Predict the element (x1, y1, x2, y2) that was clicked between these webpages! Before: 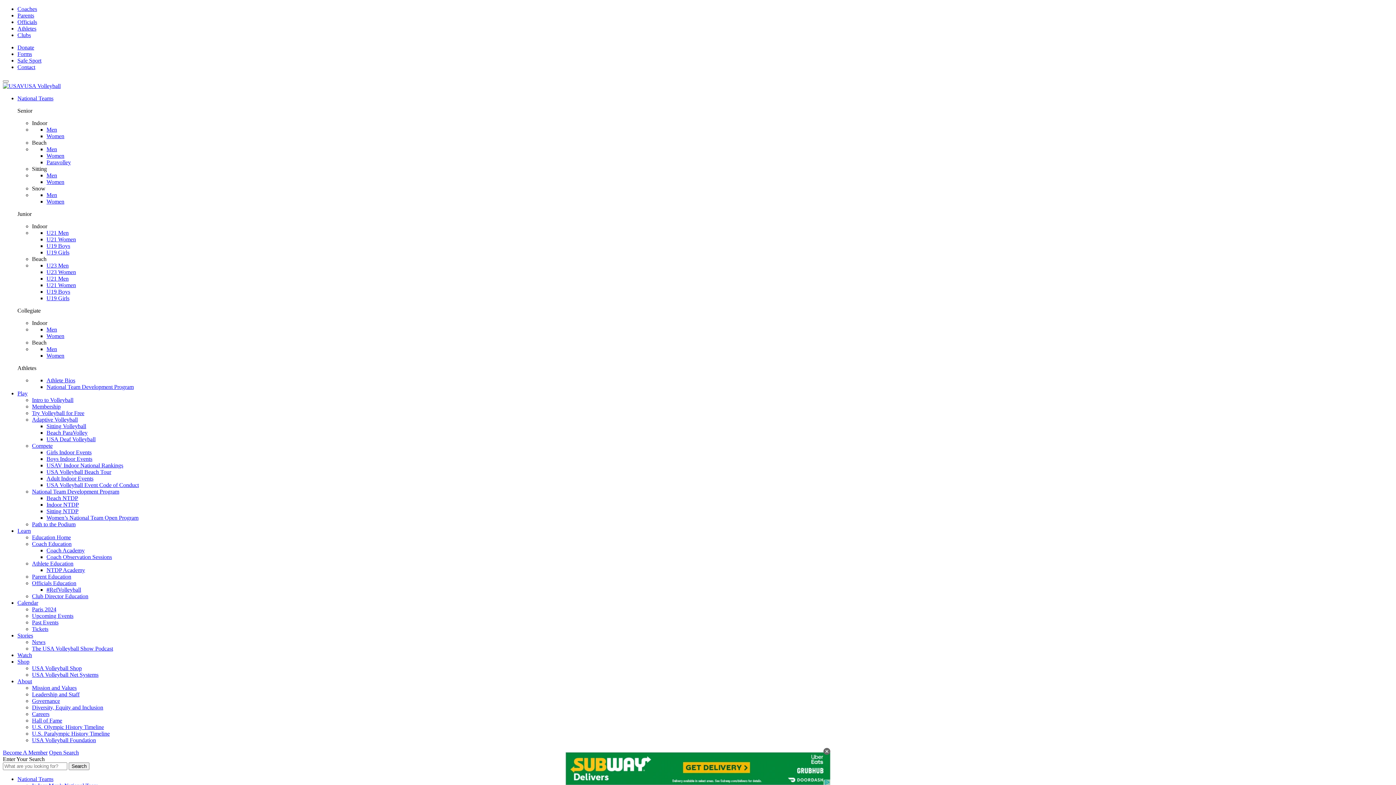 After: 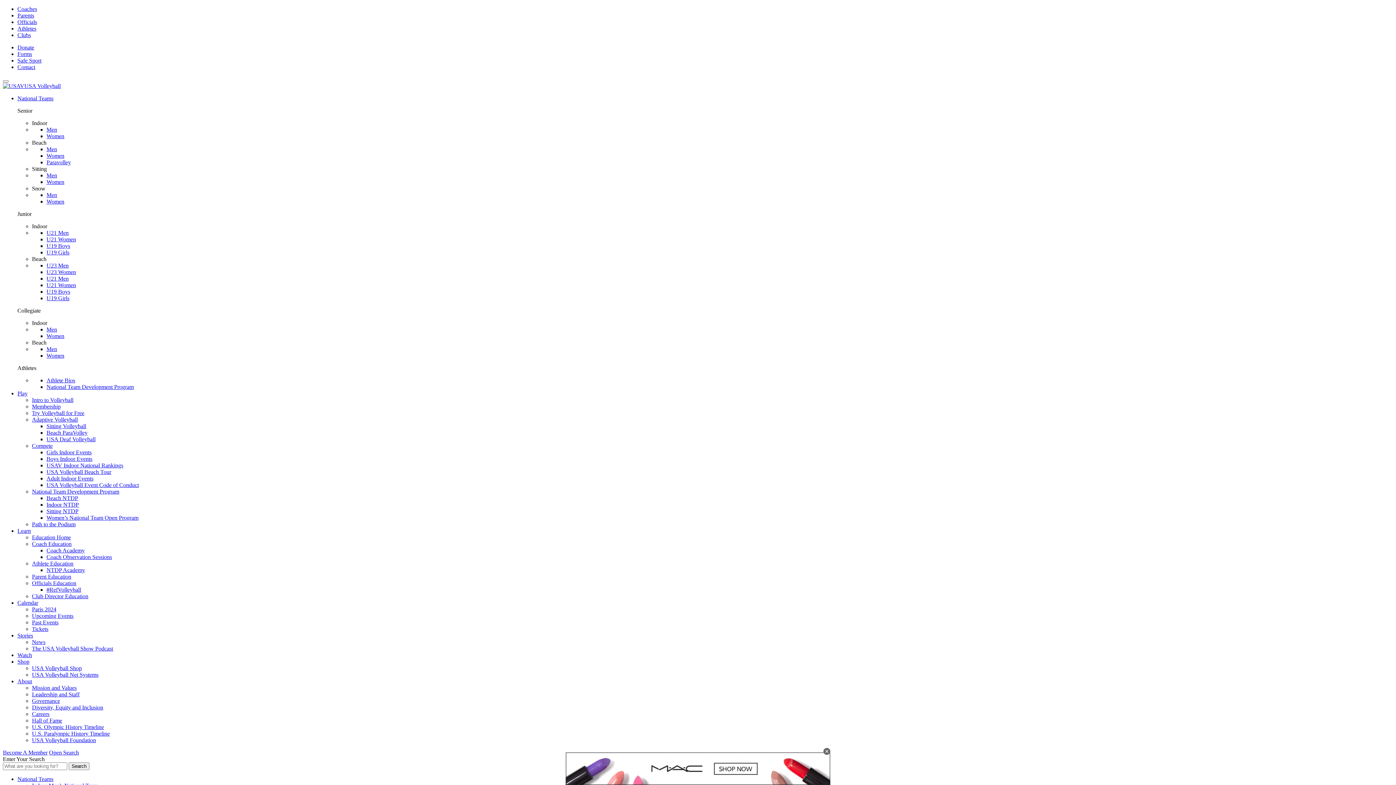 Action: label: Paravolley bbox: (46, 159, 70, 165)